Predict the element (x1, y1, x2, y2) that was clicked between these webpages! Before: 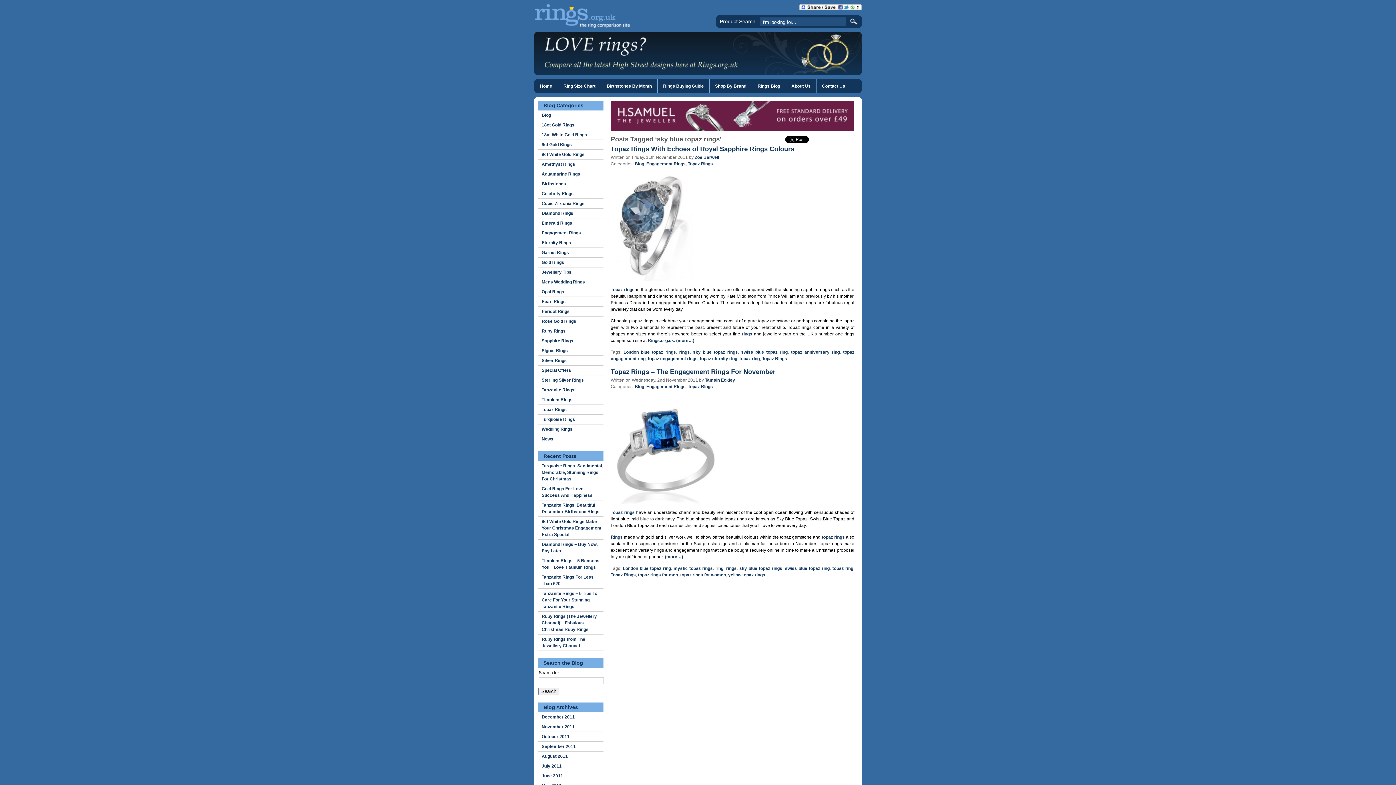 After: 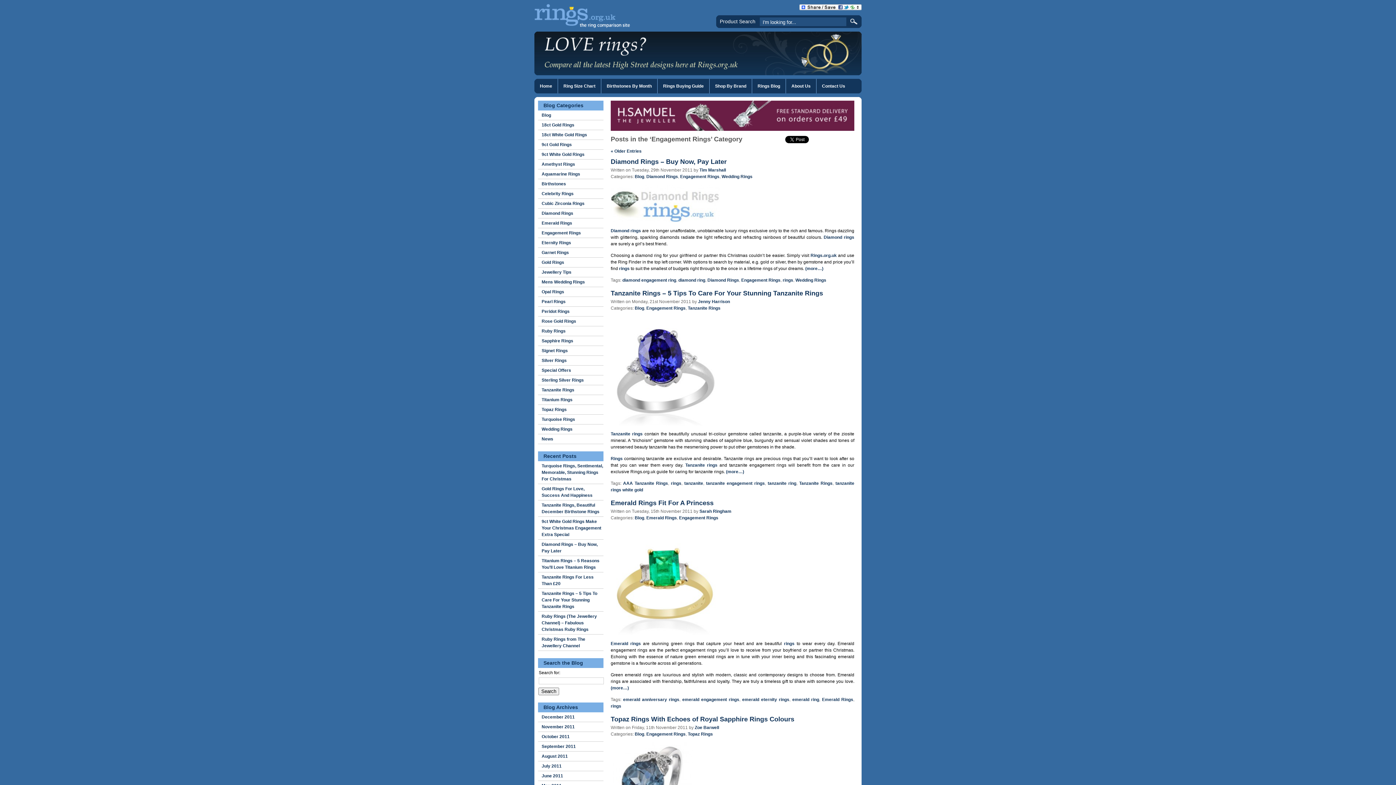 Action: label: Engagement Rings bbox: (646, 161, 685, 166)